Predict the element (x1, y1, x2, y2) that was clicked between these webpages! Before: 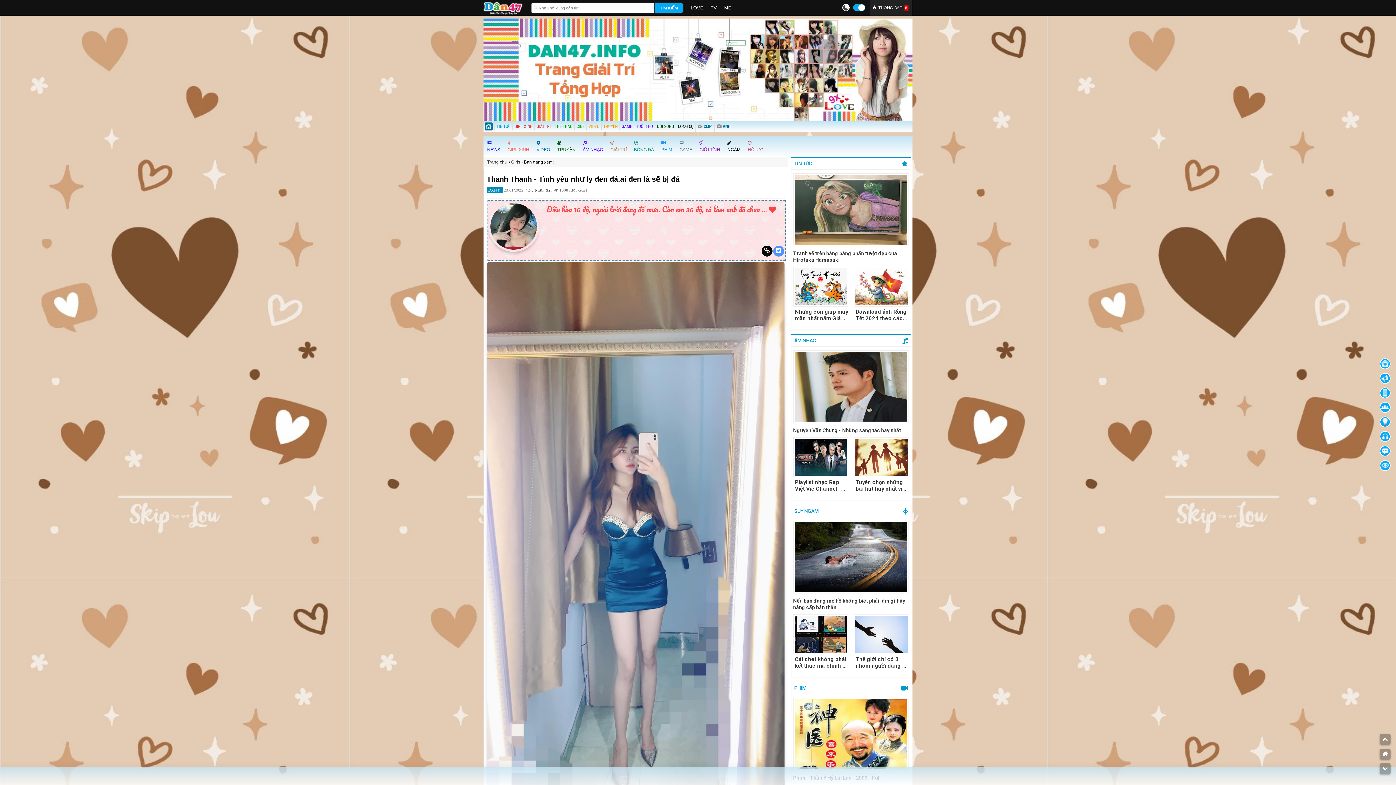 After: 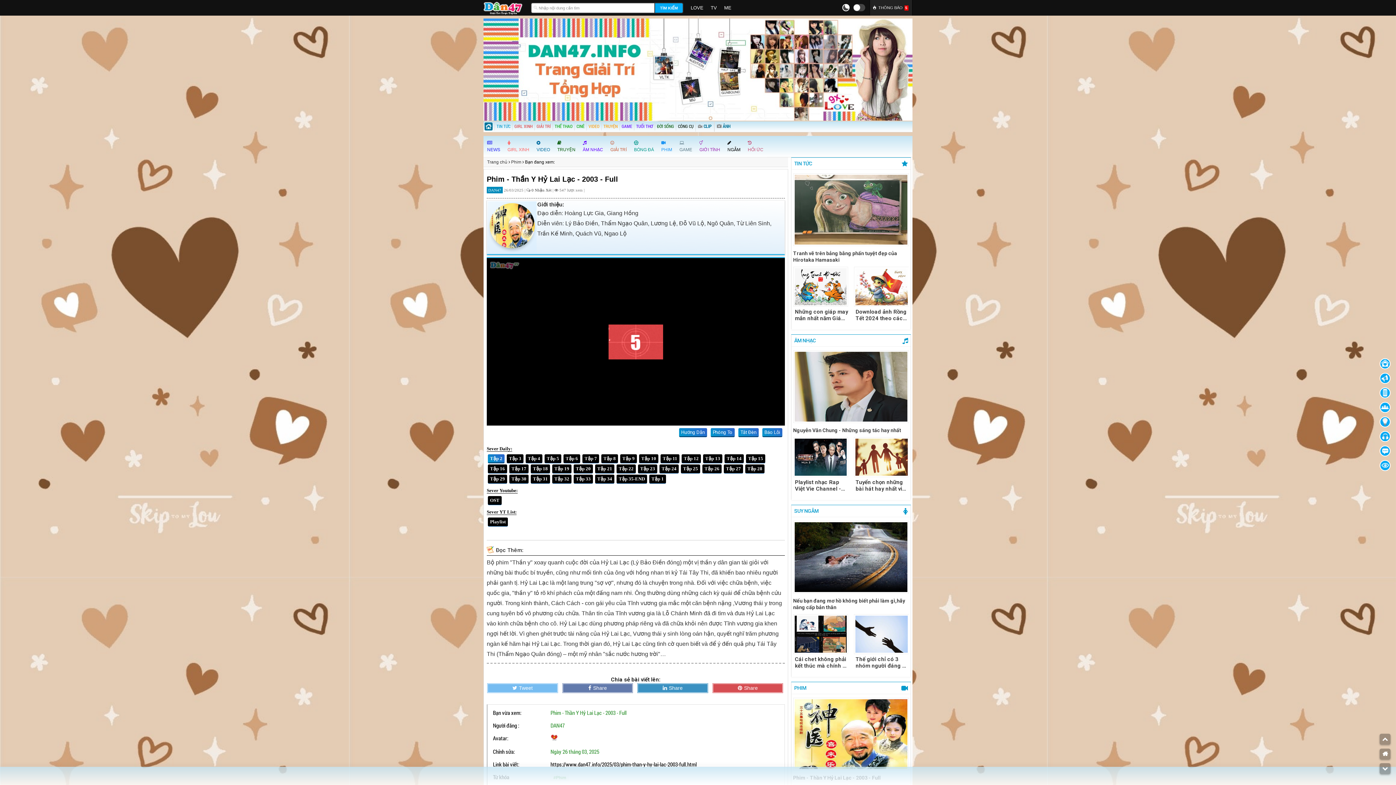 Action: bbox: (793, 698, 909, 772)